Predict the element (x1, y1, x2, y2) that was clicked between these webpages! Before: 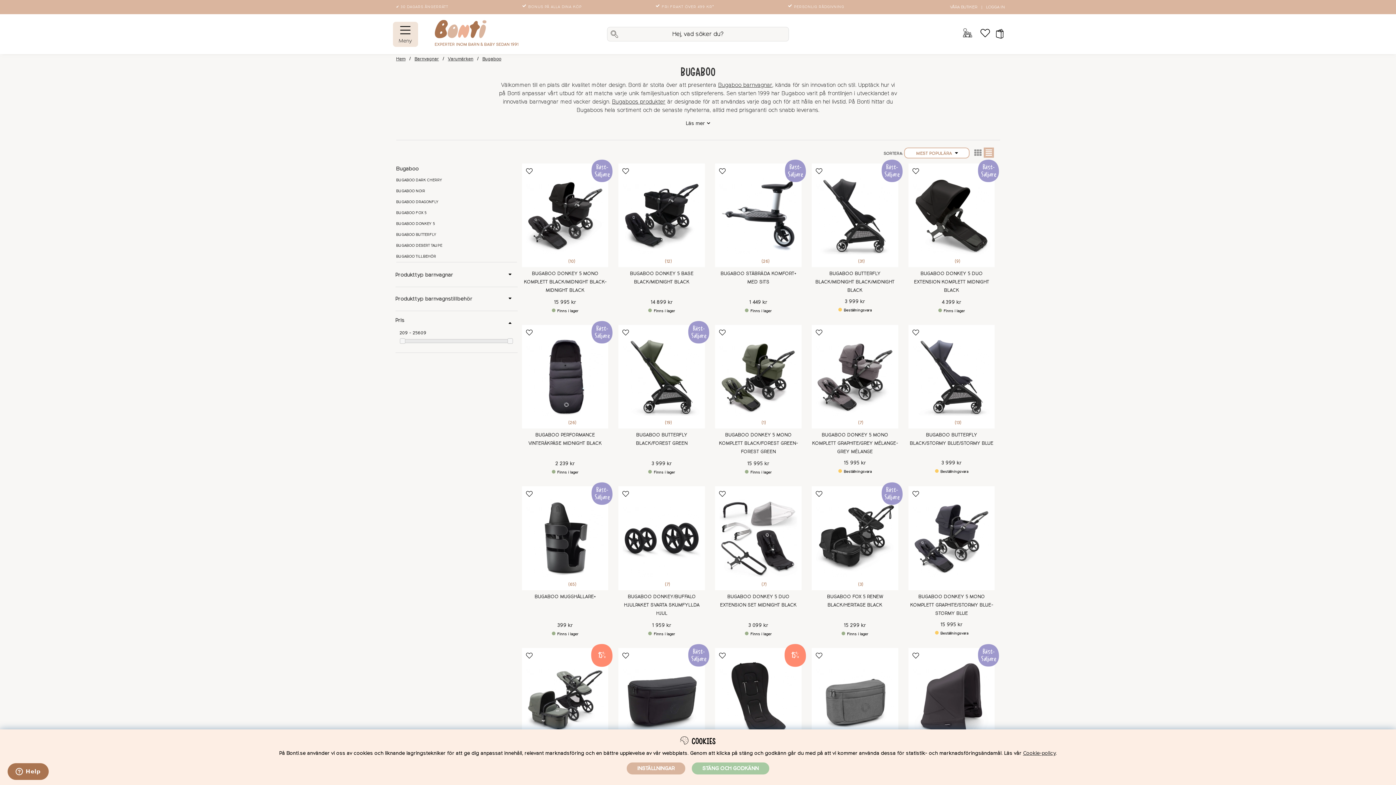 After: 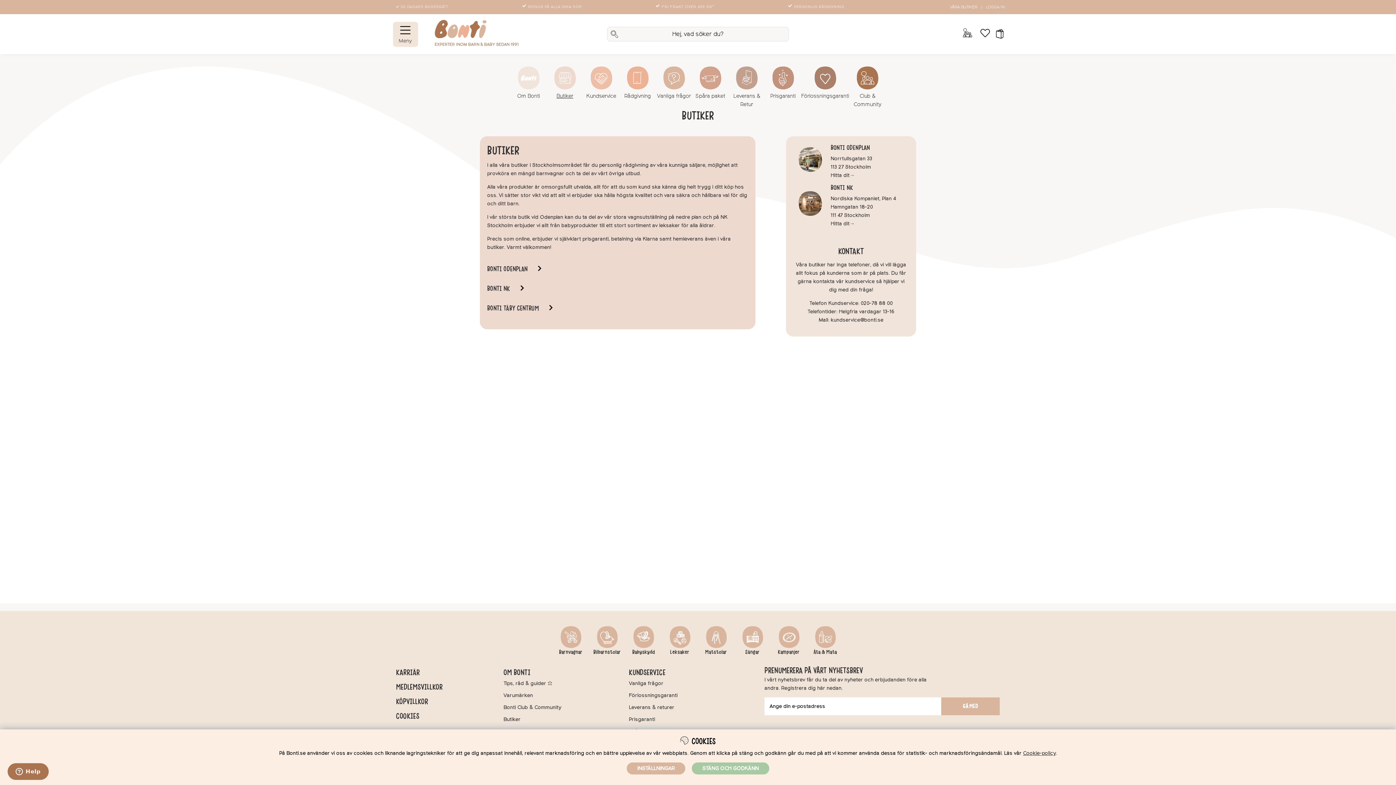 Action: bbox: (950, 4, 977, 9) label: VÅRA BUTIKER